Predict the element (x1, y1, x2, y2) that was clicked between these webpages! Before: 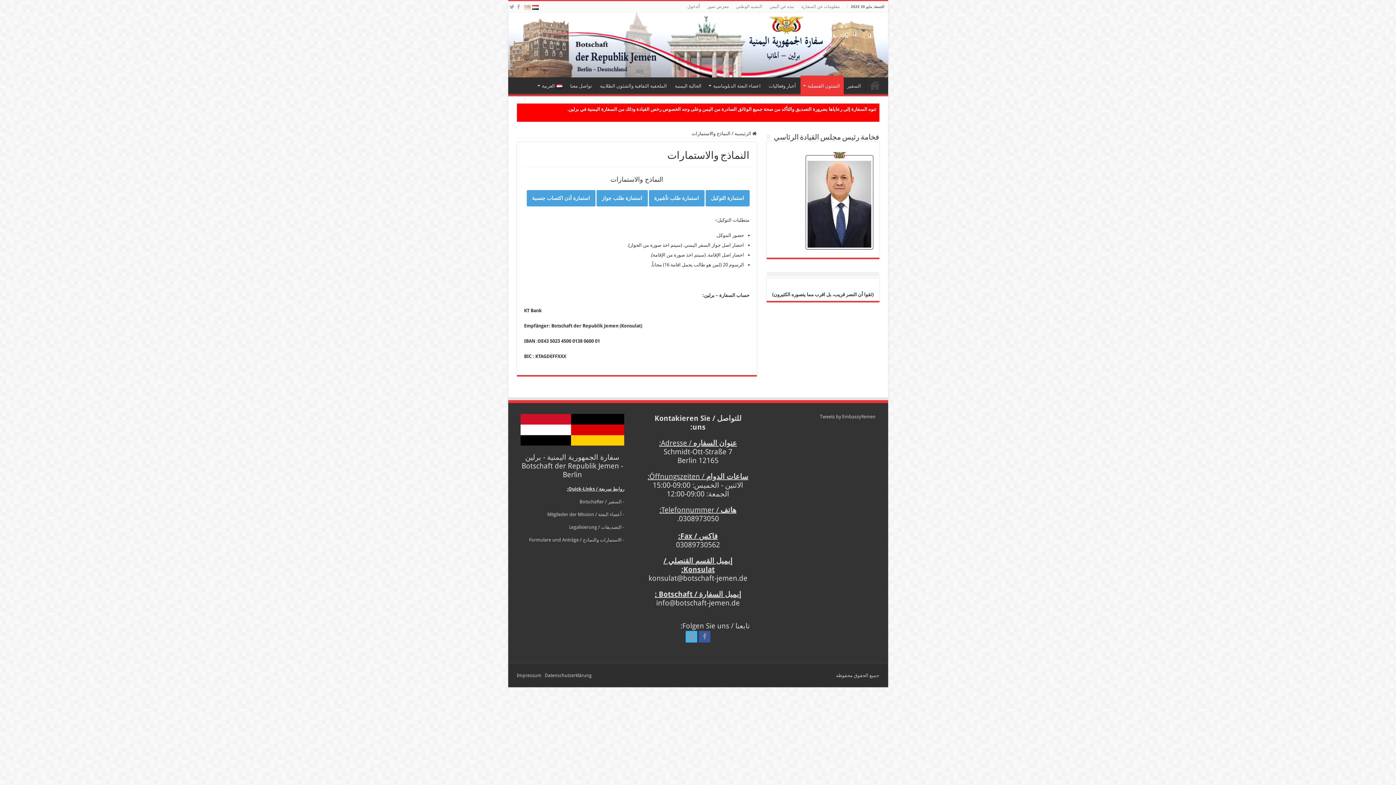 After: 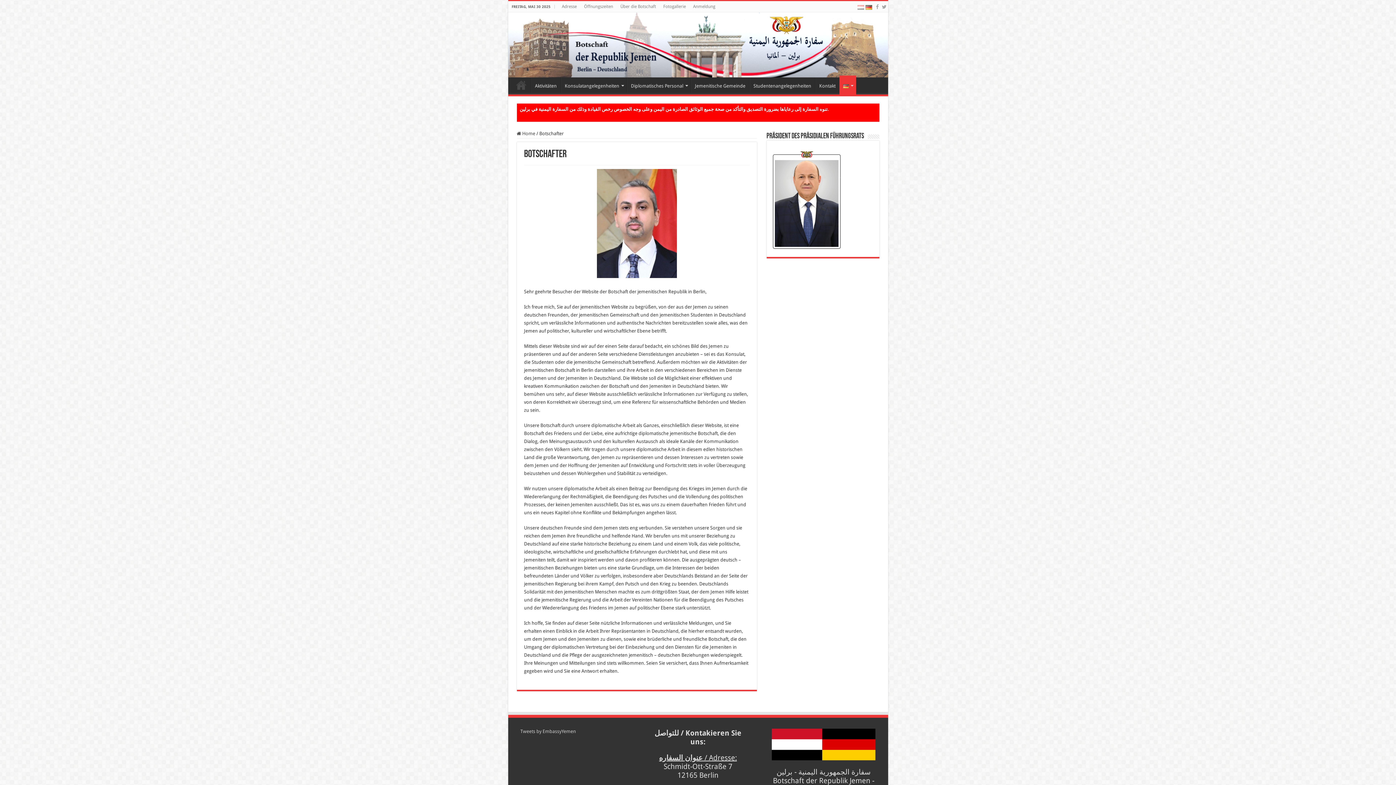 Action: bbox: (579, 499, 604, 504) label: Botschafter